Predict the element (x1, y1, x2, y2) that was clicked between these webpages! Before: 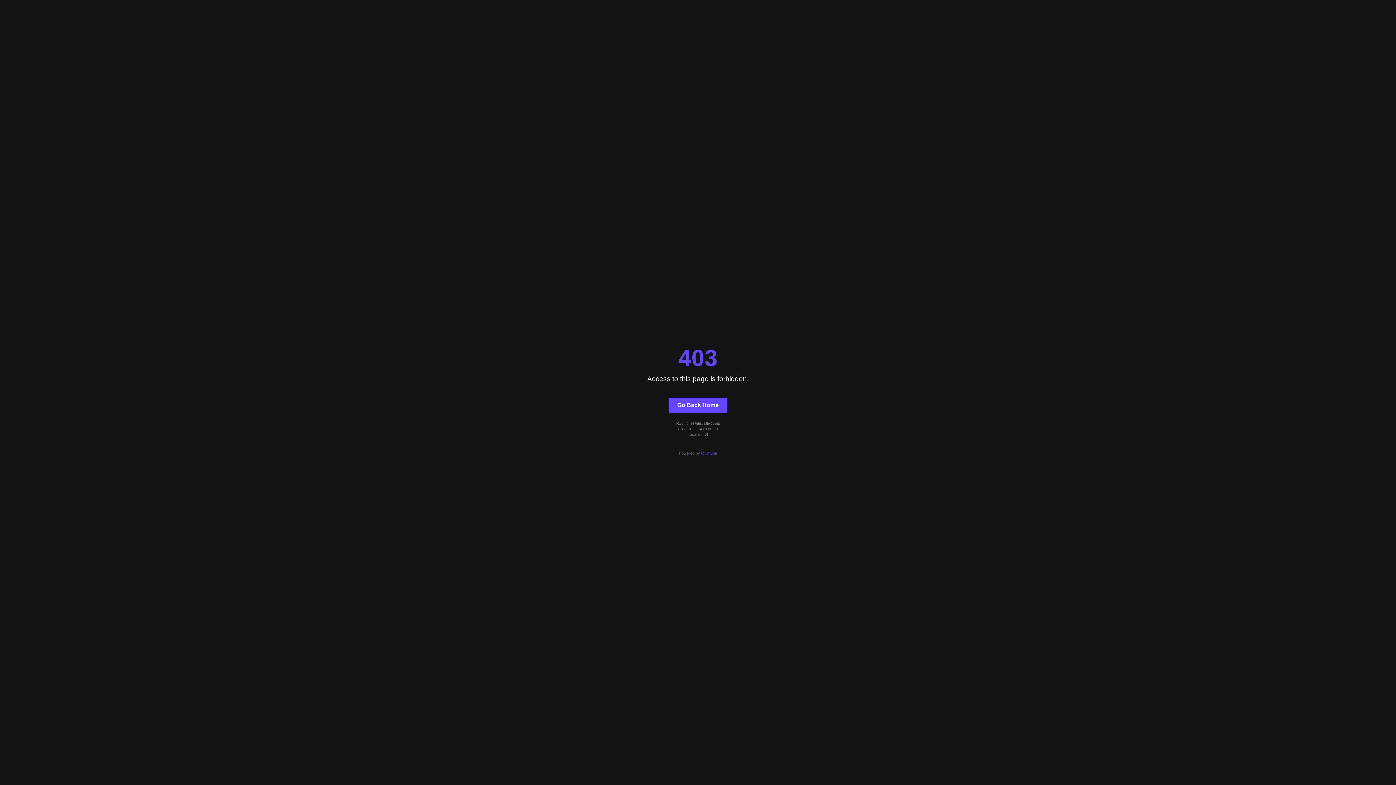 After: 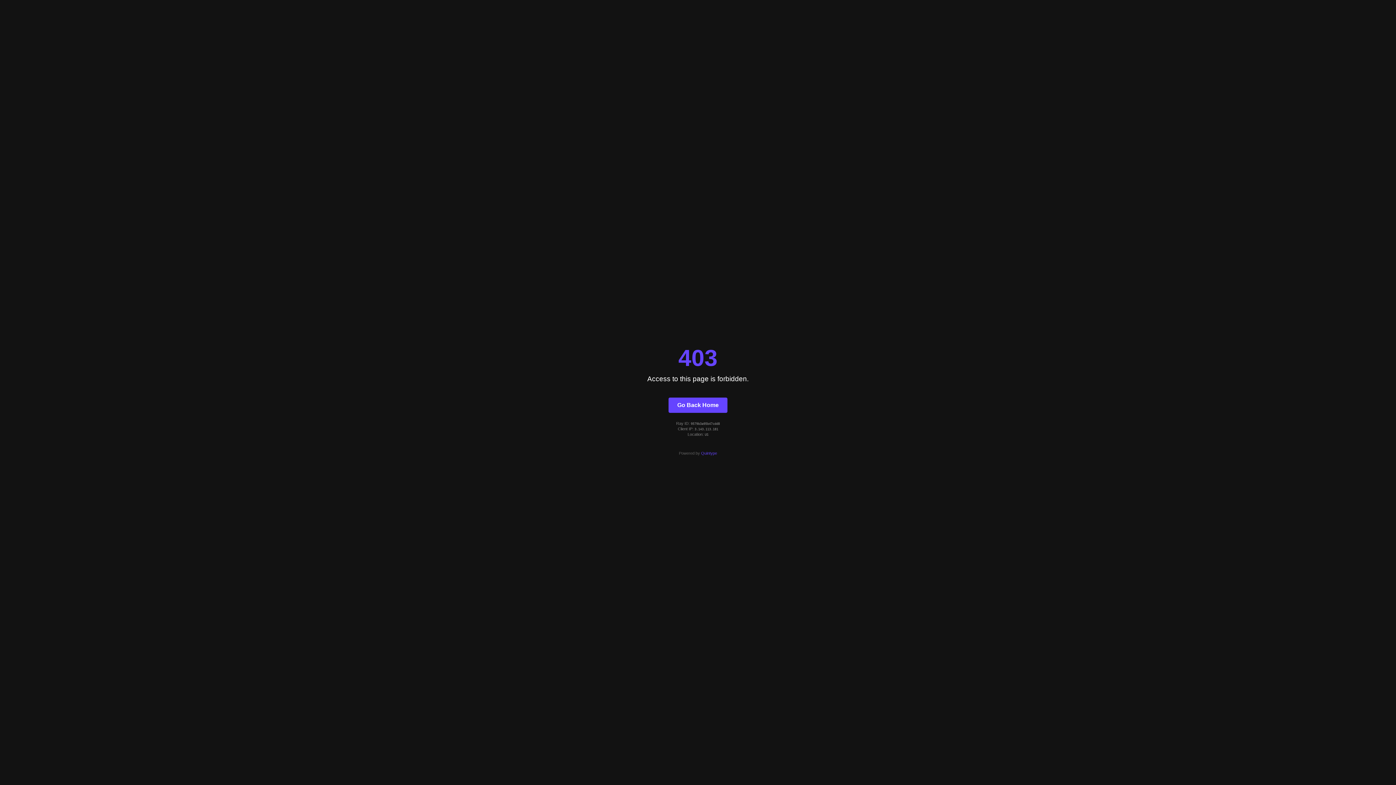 Action: bbox: (701, 451, 717, 455) label: Quintype